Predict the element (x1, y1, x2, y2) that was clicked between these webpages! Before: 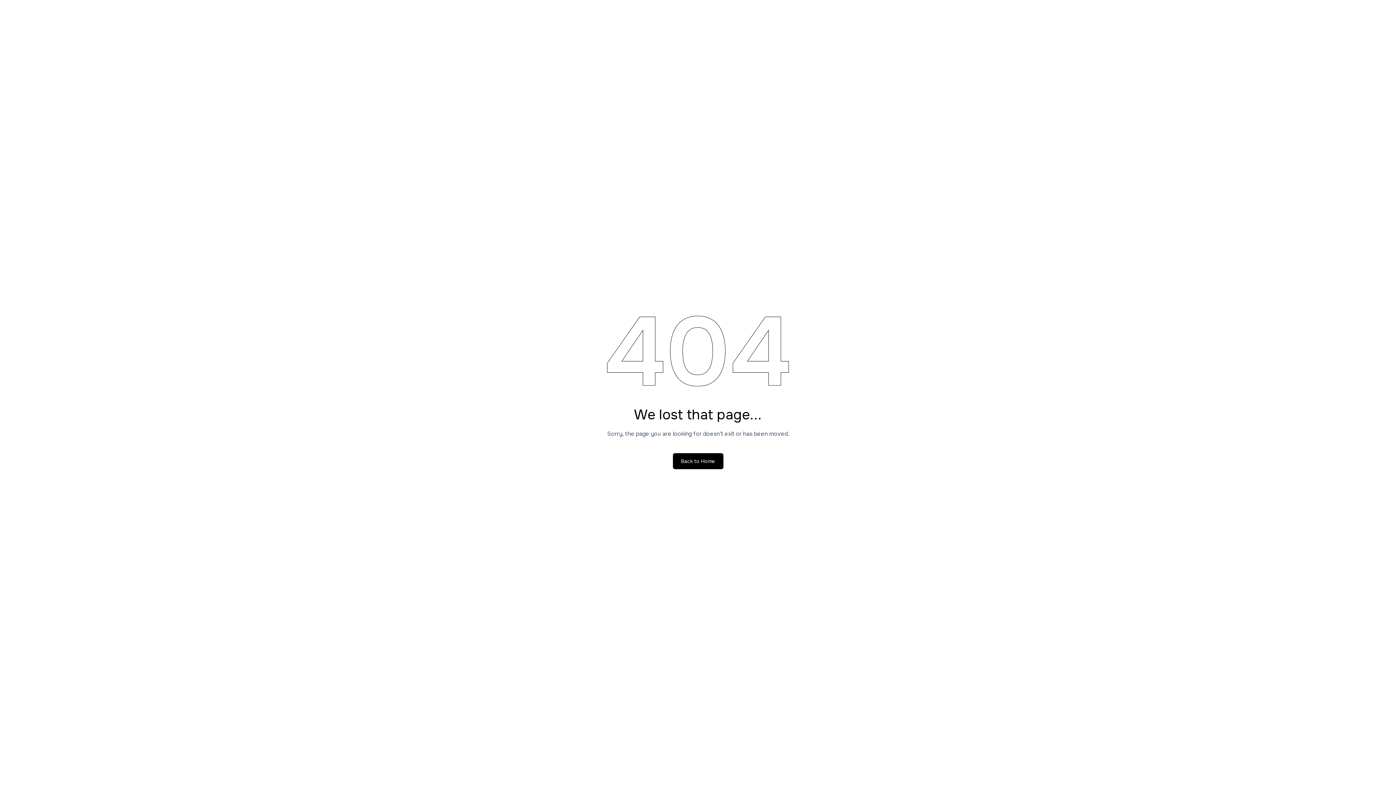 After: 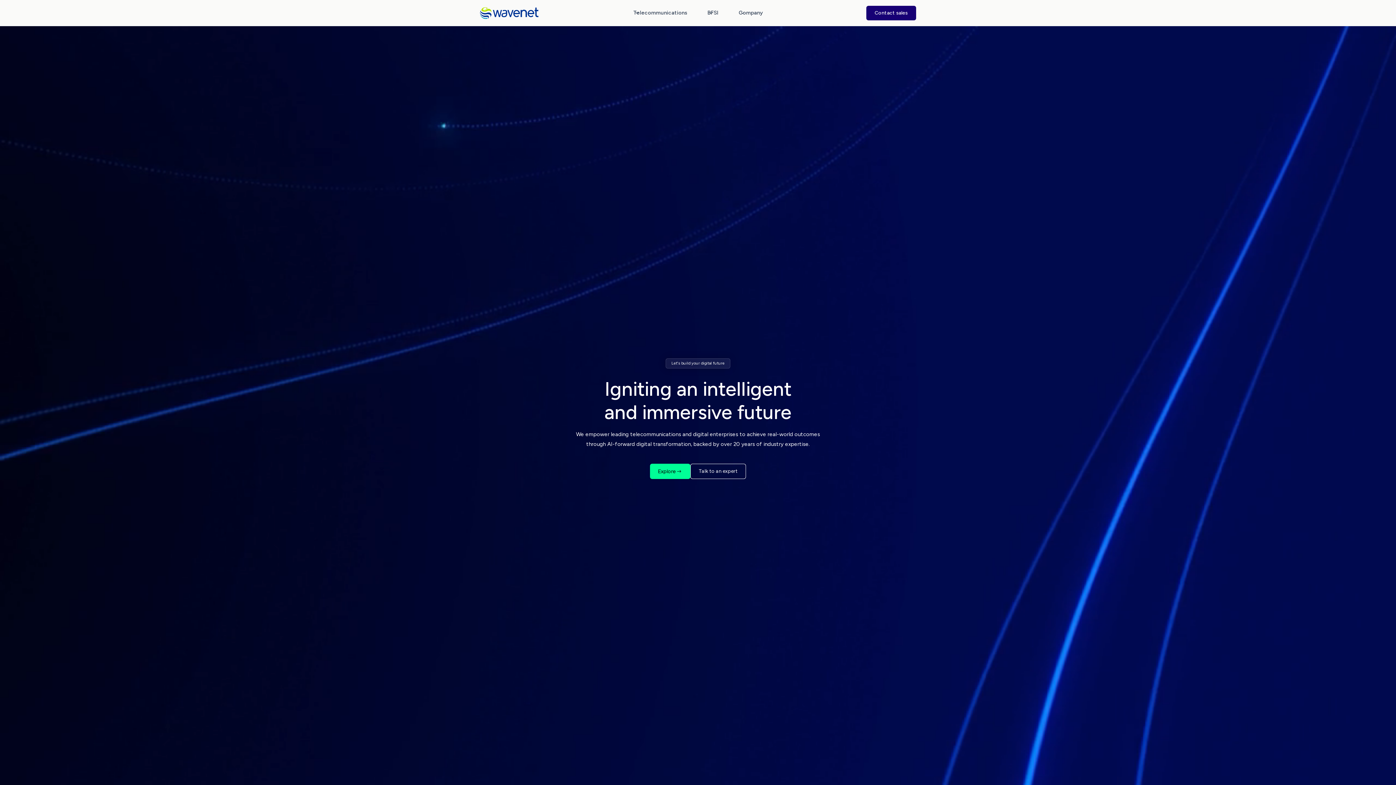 Action: bbox: (672, 453, 723, 469) label: Back to Home
Back to Home